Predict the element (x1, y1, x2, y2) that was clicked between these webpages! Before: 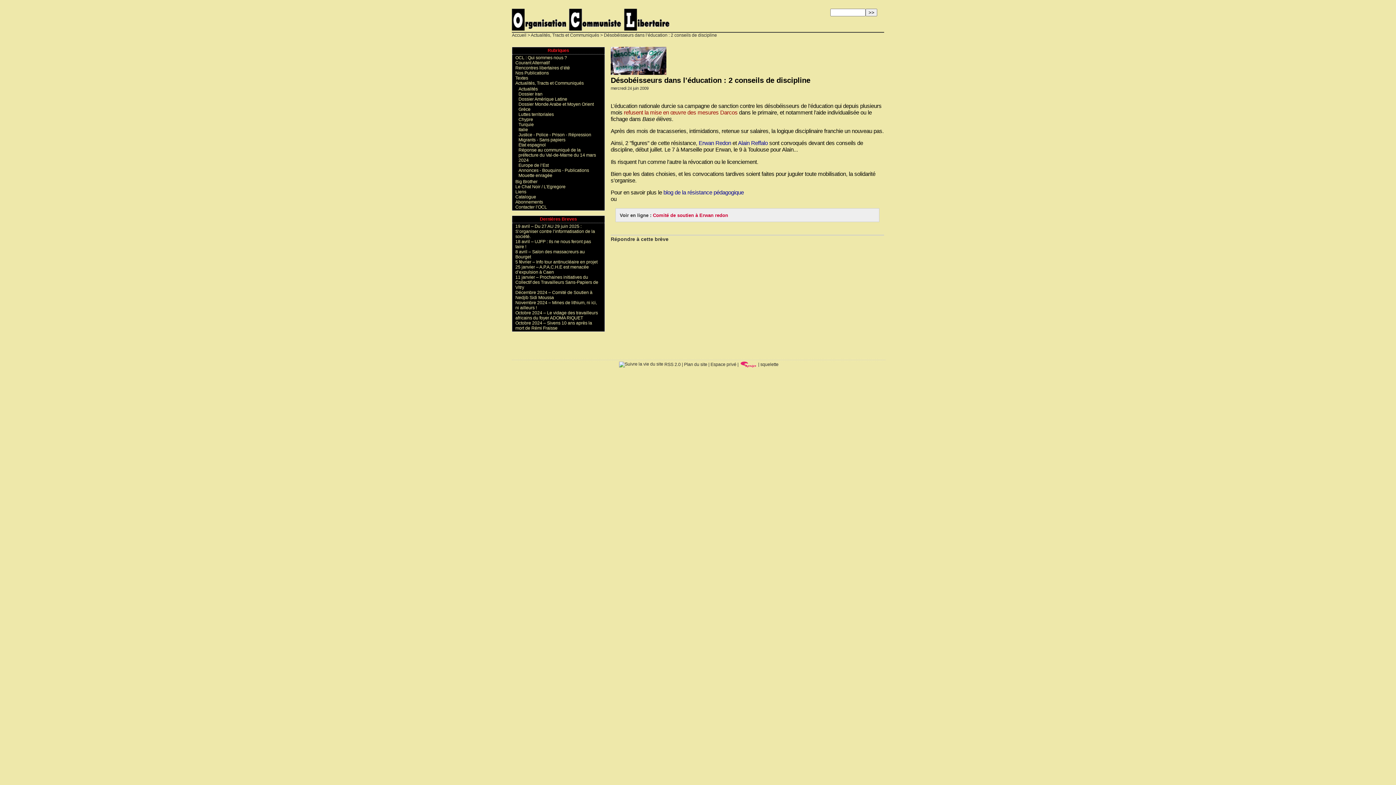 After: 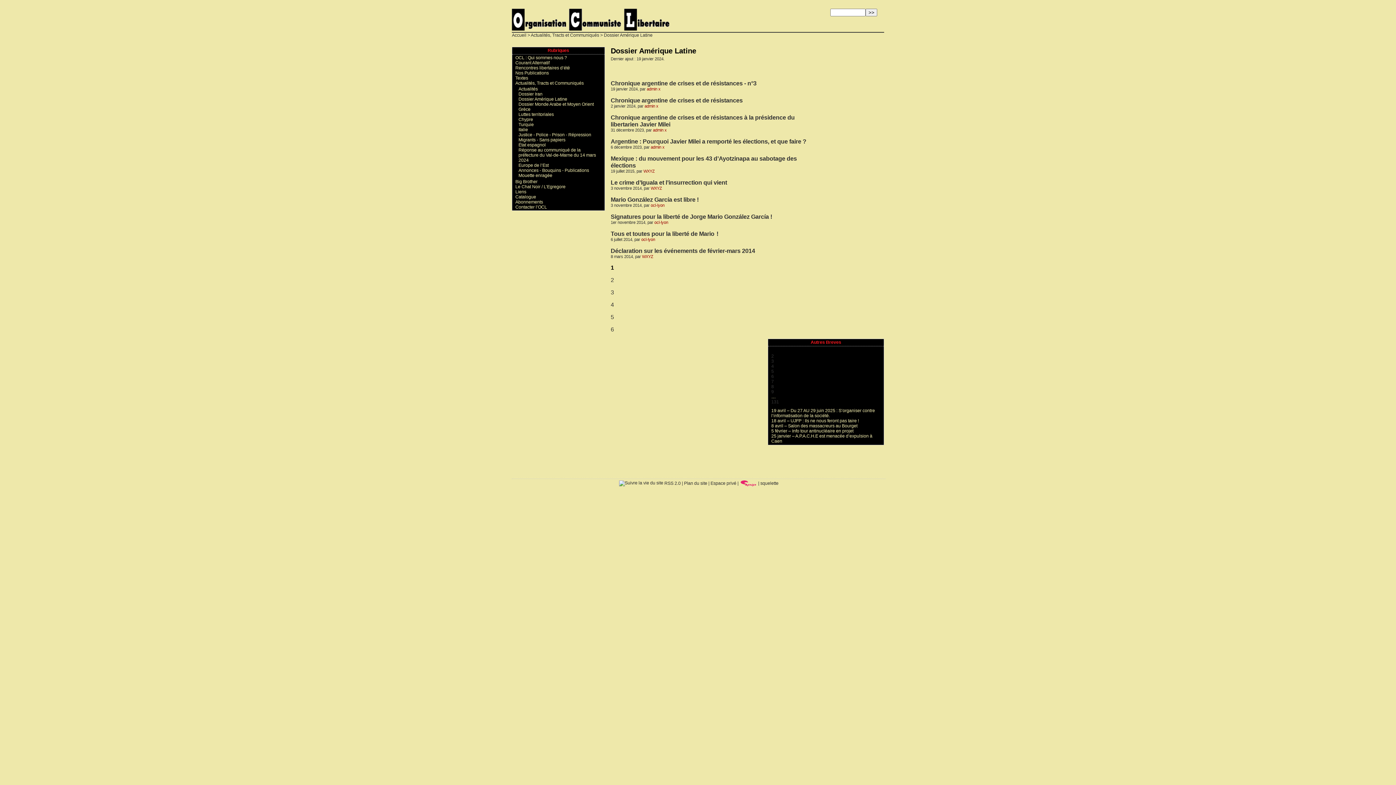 Action: label: Dossier Amérique Latine bbox: (518, 96, 567, 101)